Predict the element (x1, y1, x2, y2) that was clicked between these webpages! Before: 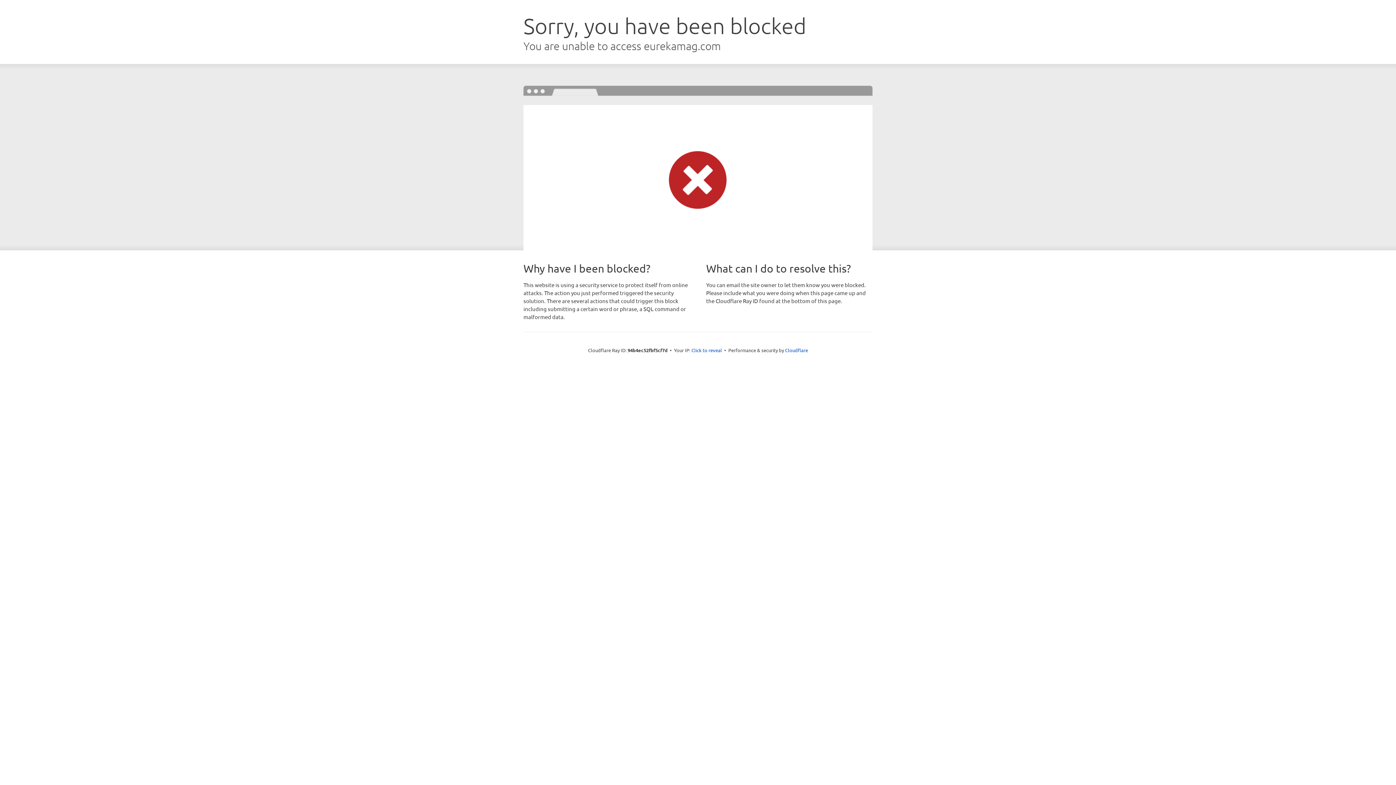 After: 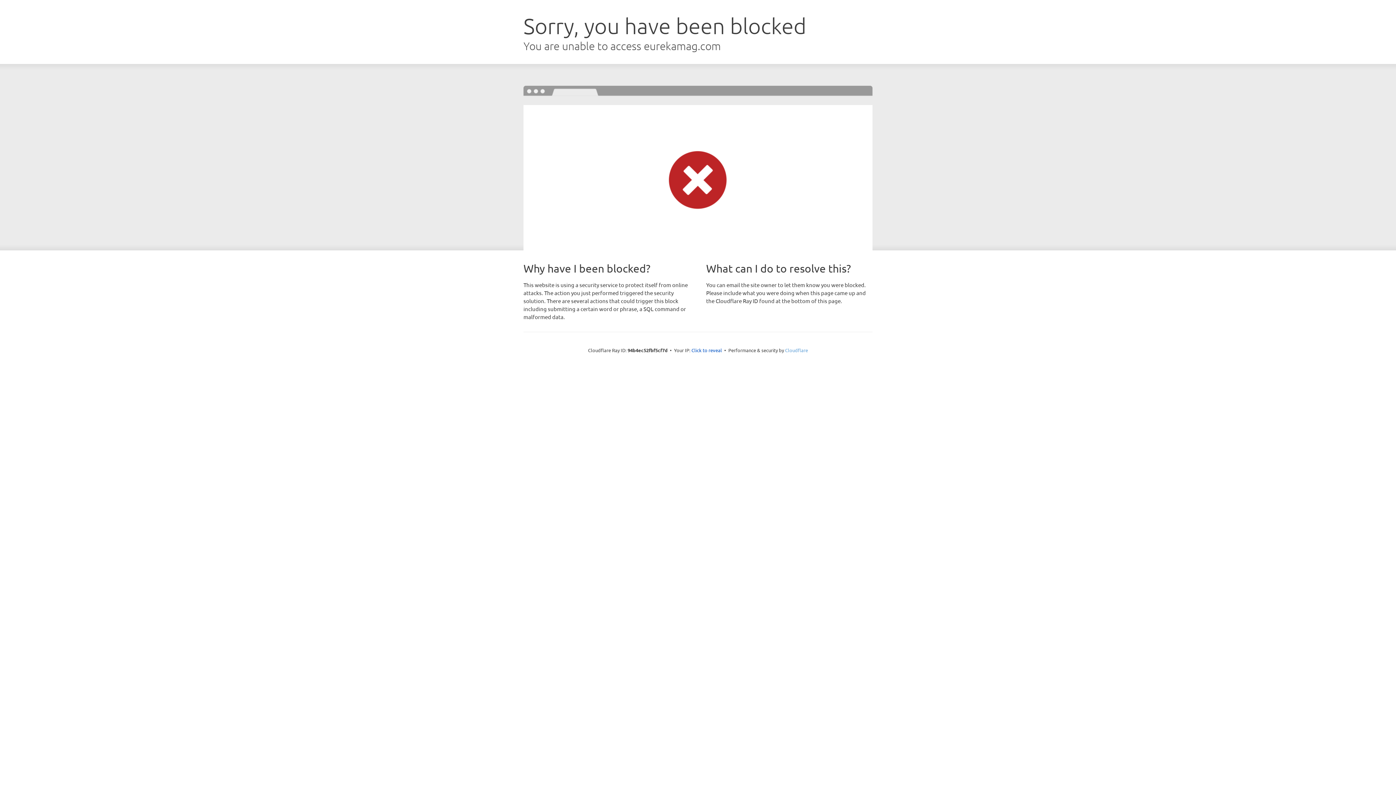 Action: bbox: (785, 347, 808, 353) label: Cloudflare